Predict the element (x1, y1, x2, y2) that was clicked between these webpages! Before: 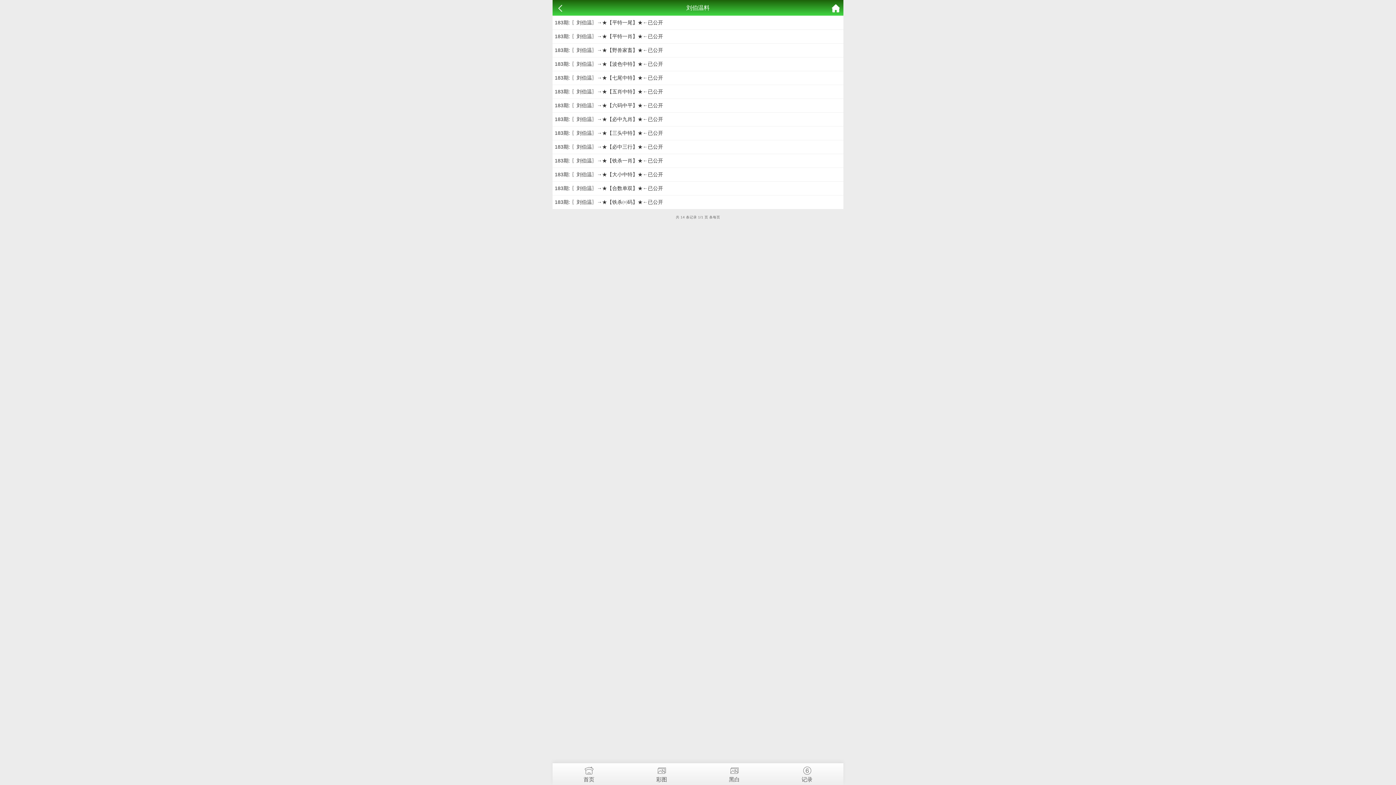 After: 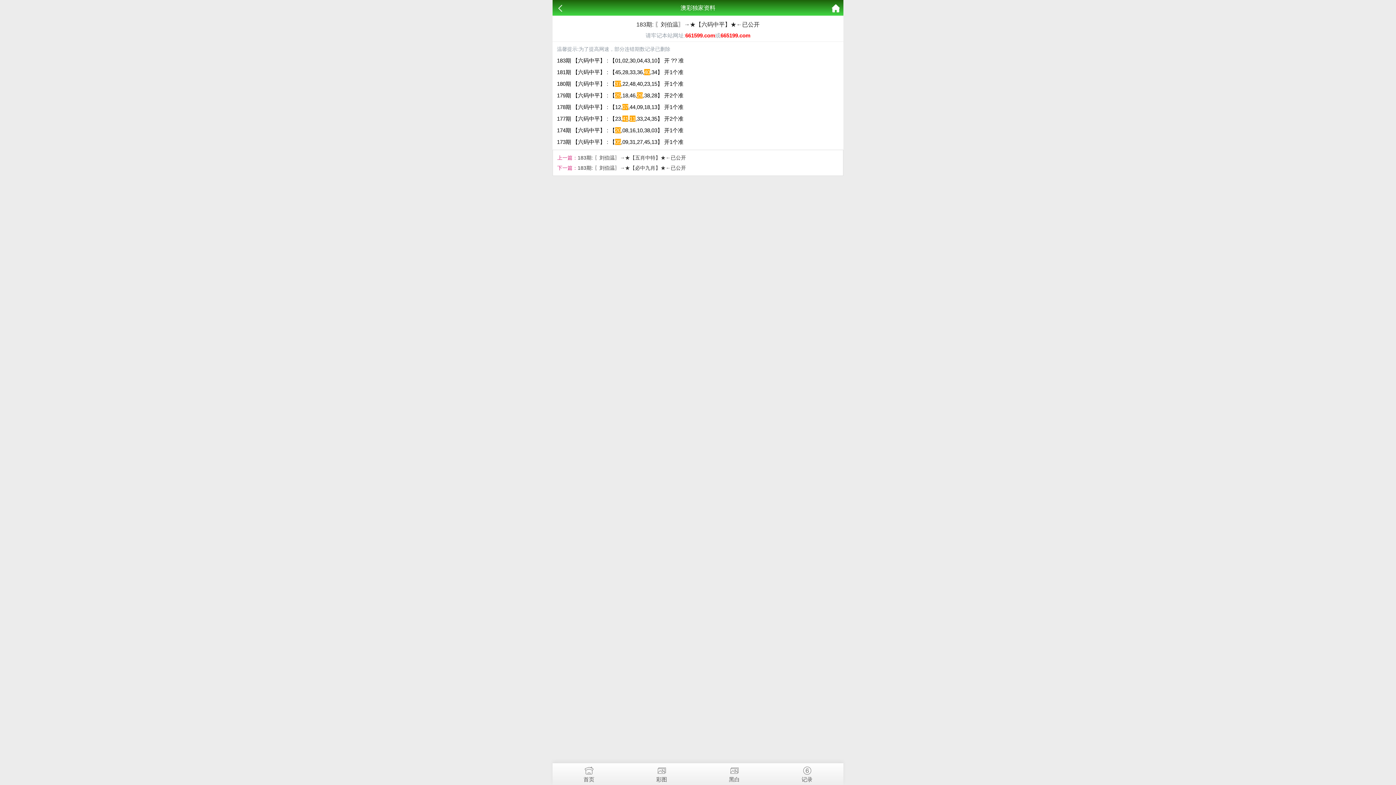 Action: bbox: (554, 102, 663, 108) label: 183期: 〖刘伯温〗→★【六码中平】★←已公开